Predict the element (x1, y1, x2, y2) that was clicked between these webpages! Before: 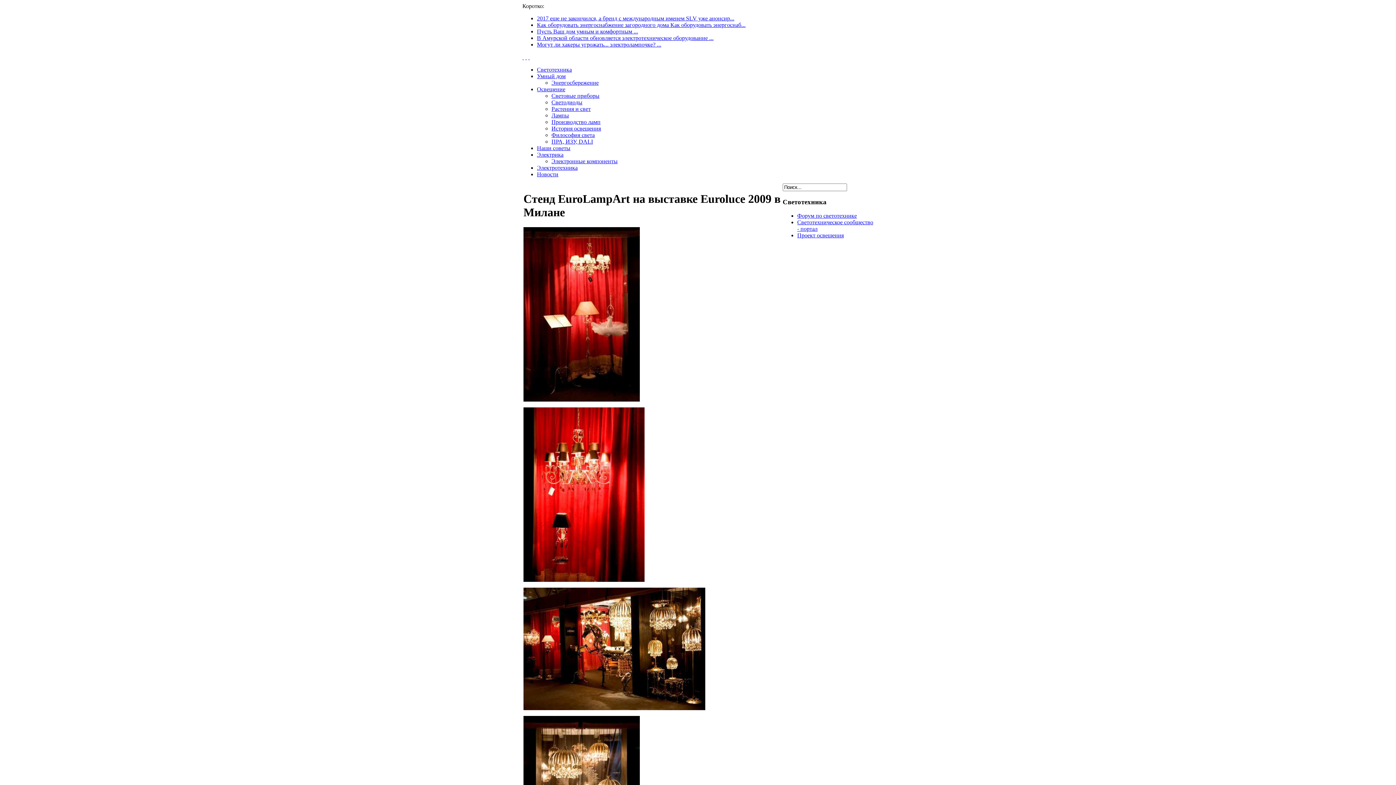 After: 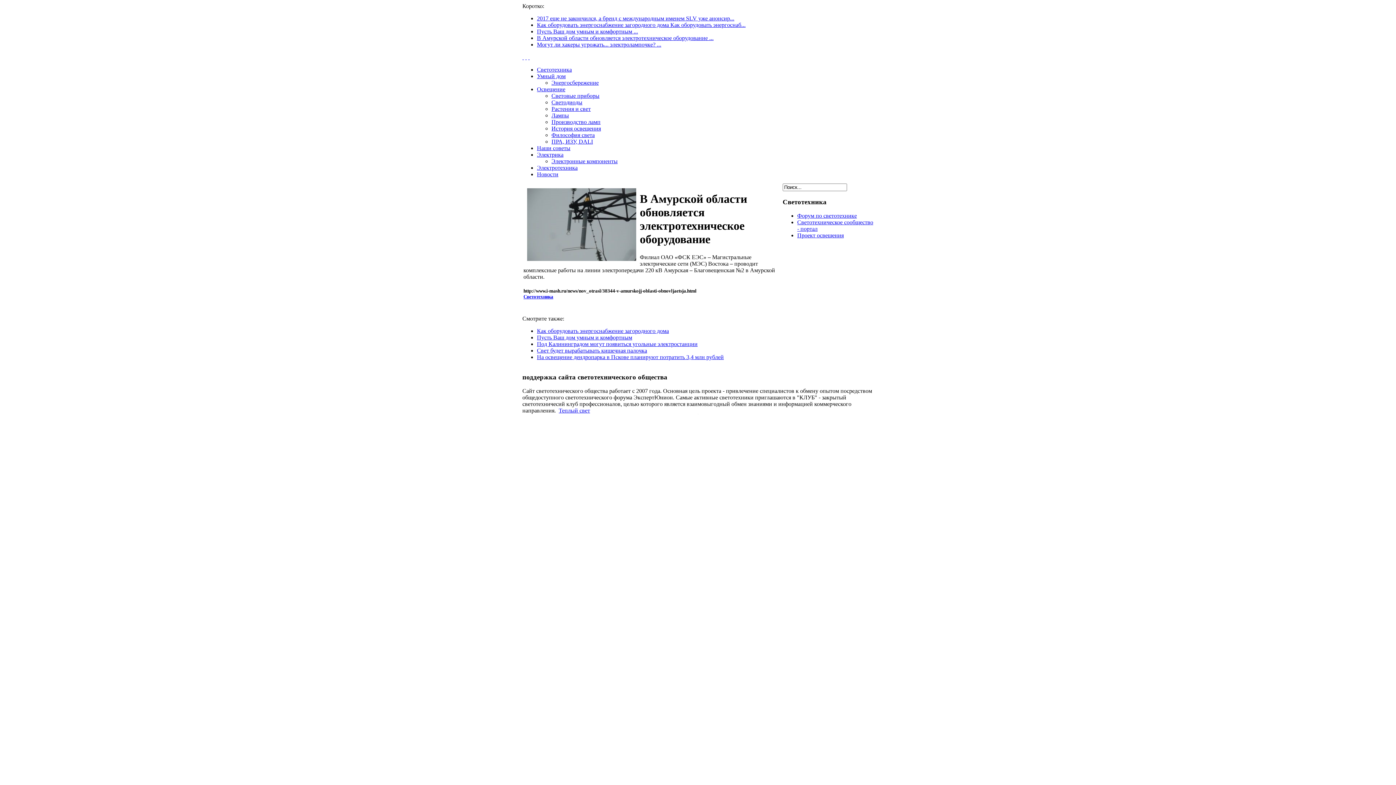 Action: label: В Амурской области обновляется электротехническое оборудование ... bbox: (537, 34, 713, 41)